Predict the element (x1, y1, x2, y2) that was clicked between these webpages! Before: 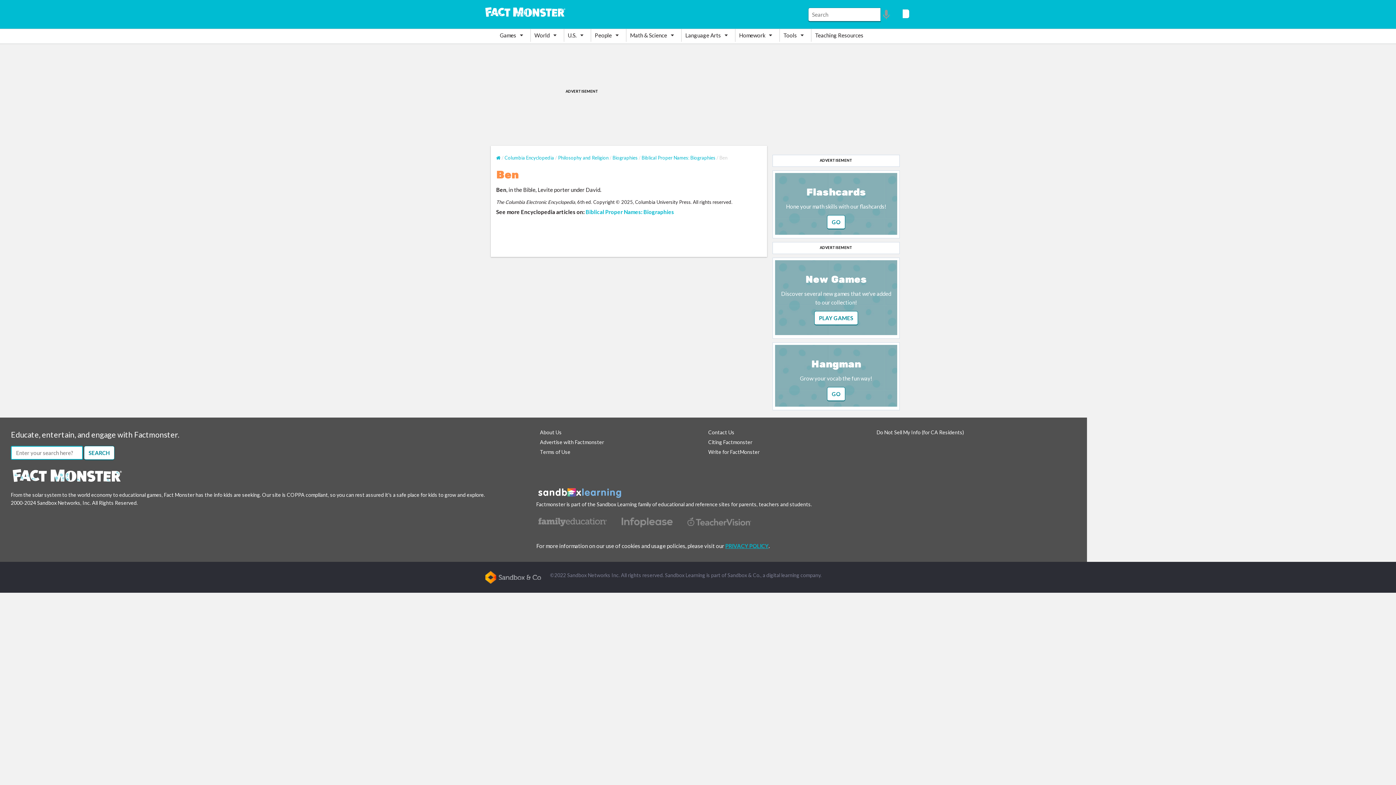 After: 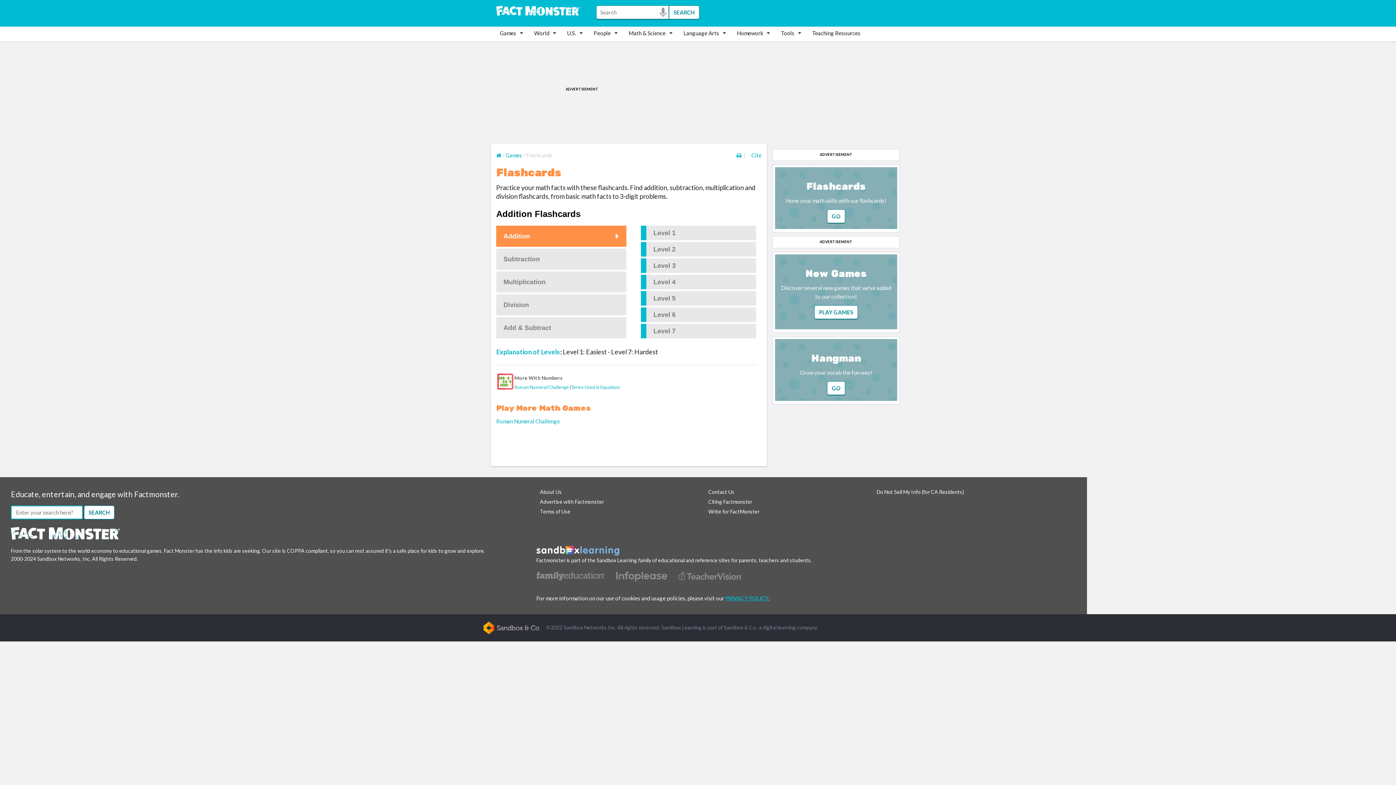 Action: bbox: (827, 218, 845, 225)